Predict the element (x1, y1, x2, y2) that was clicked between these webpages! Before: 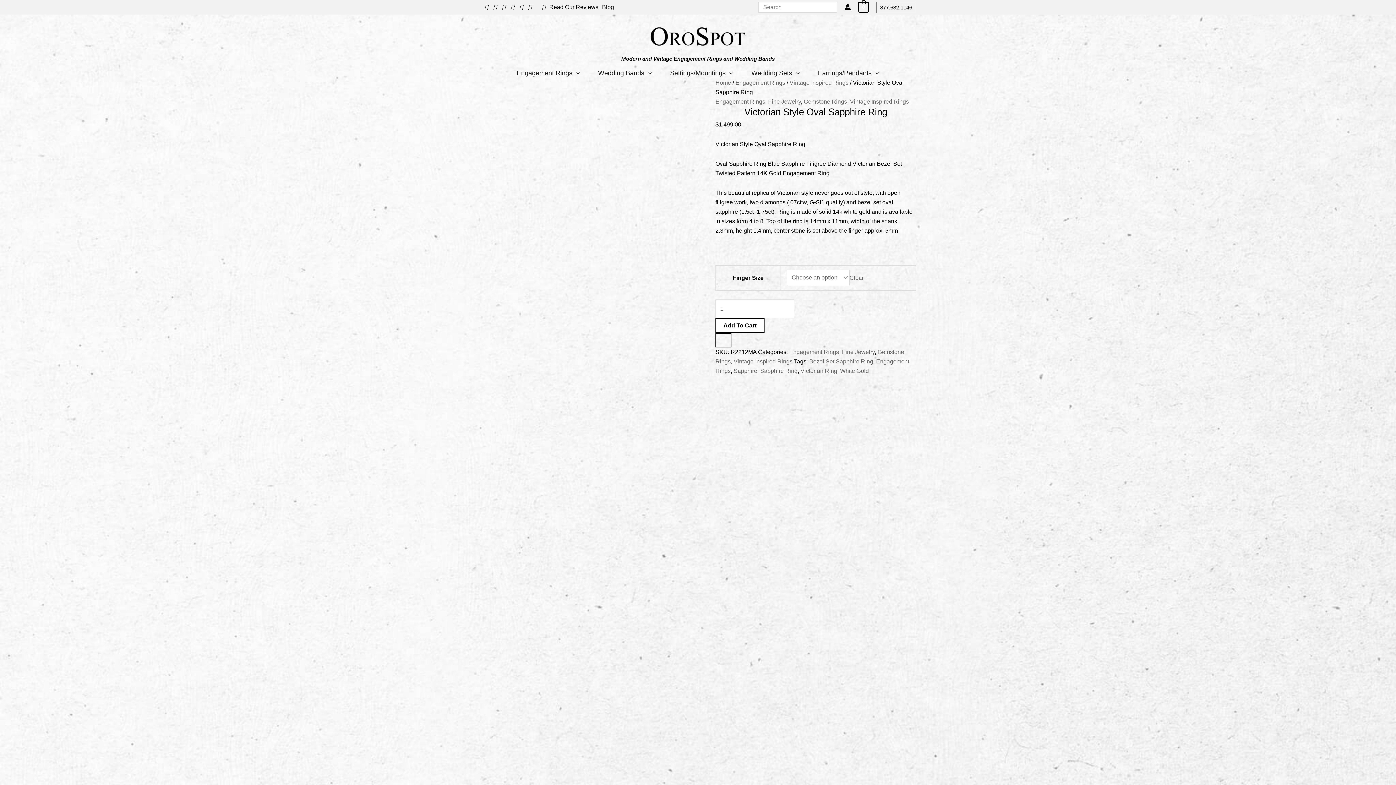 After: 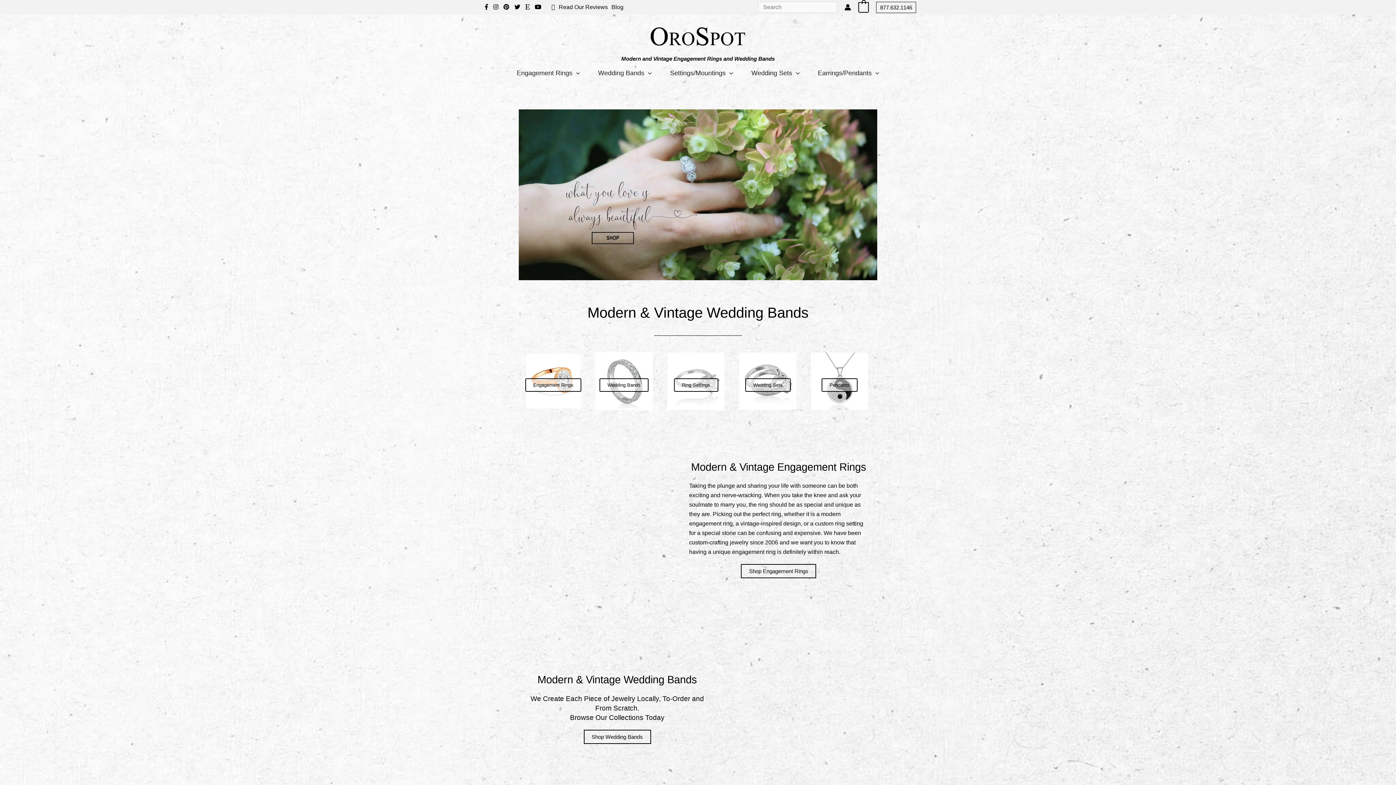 Action: bbox: (621, 20, 774, 55)